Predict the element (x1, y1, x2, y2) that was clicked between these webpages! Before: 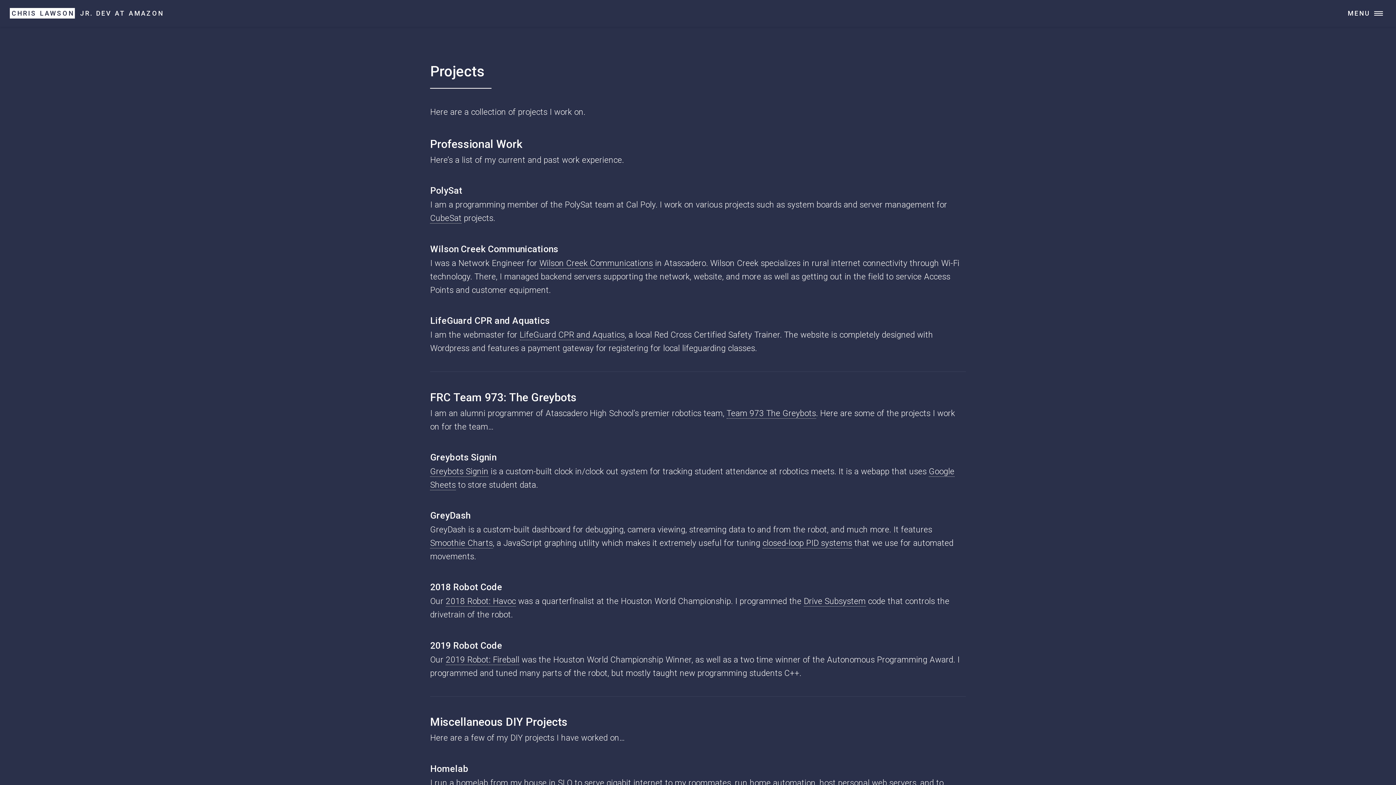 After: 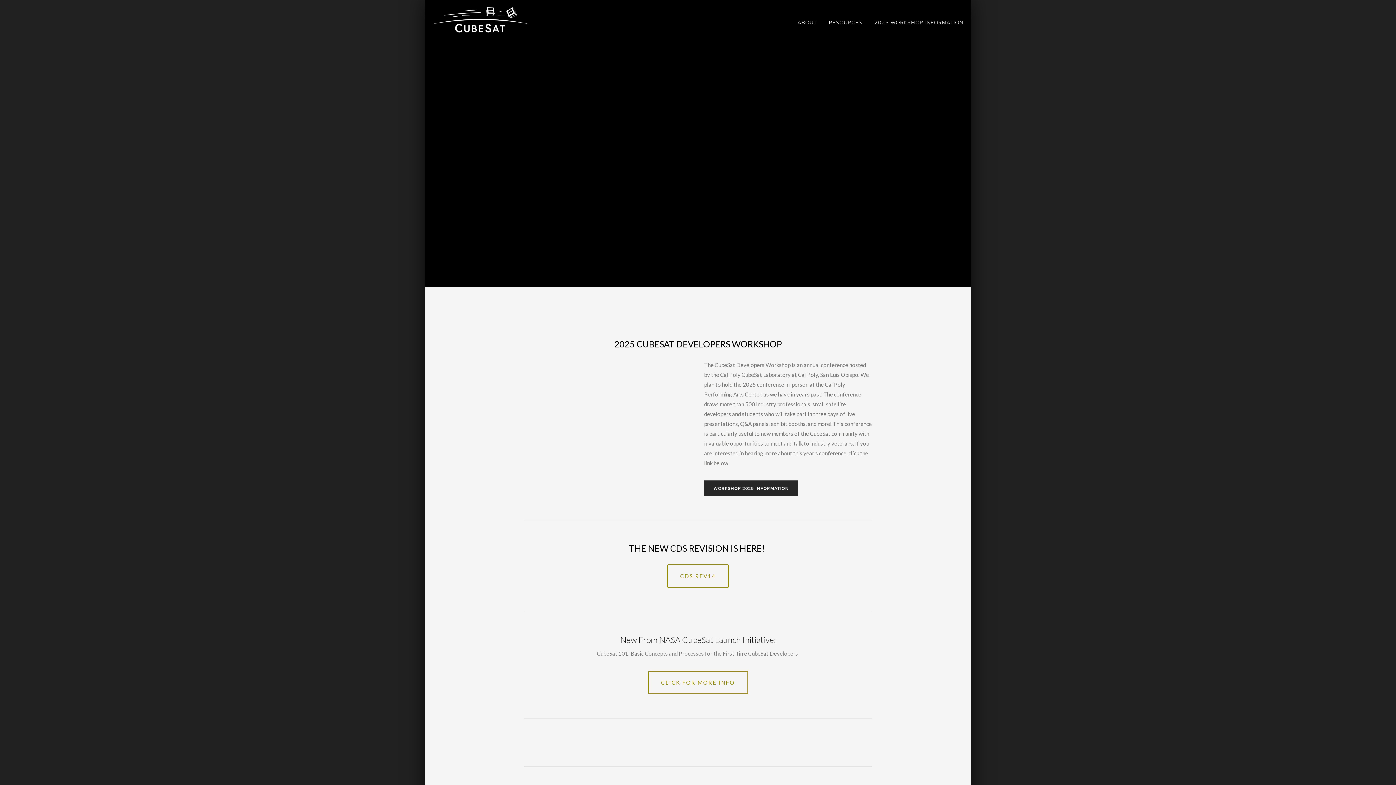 Action: bbox: (430, 213, 461, 223) label: CubeSat